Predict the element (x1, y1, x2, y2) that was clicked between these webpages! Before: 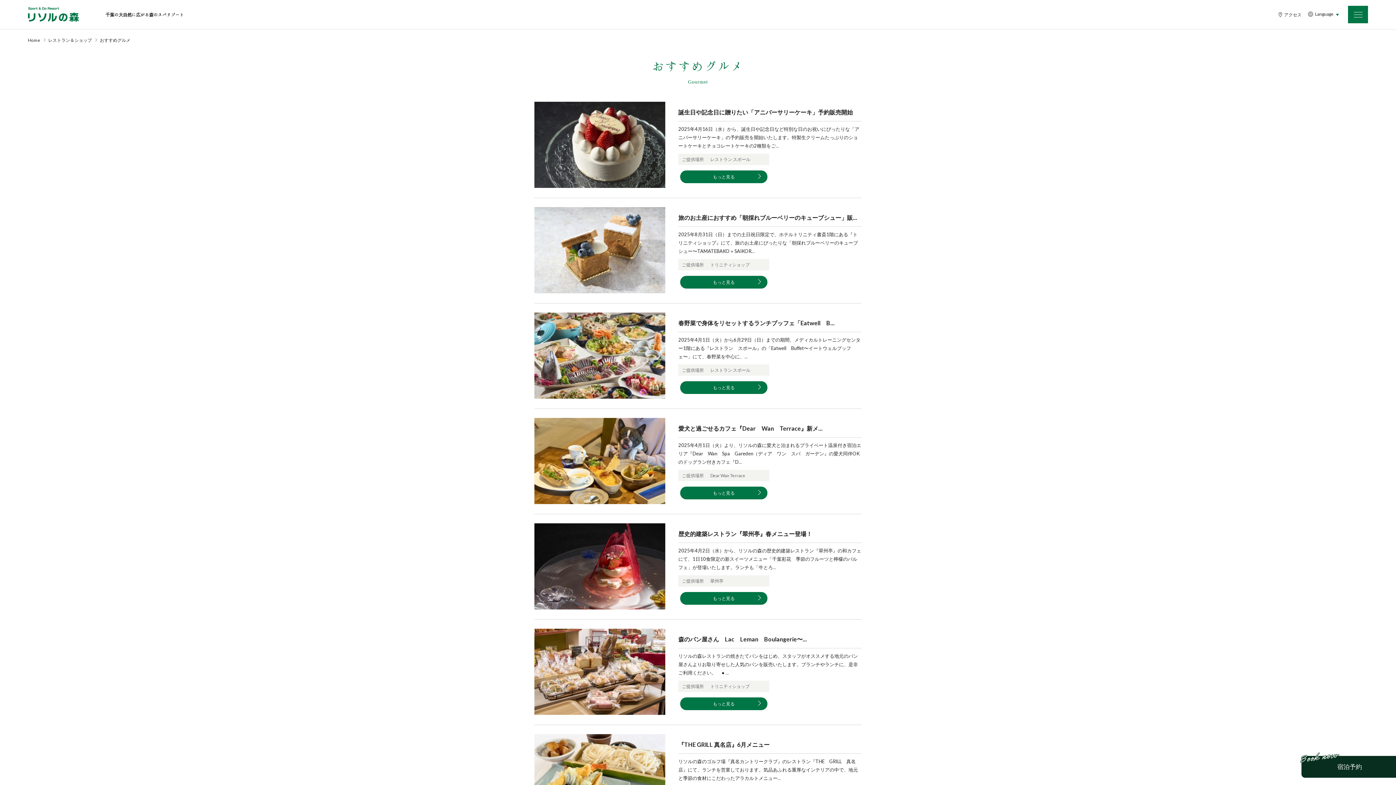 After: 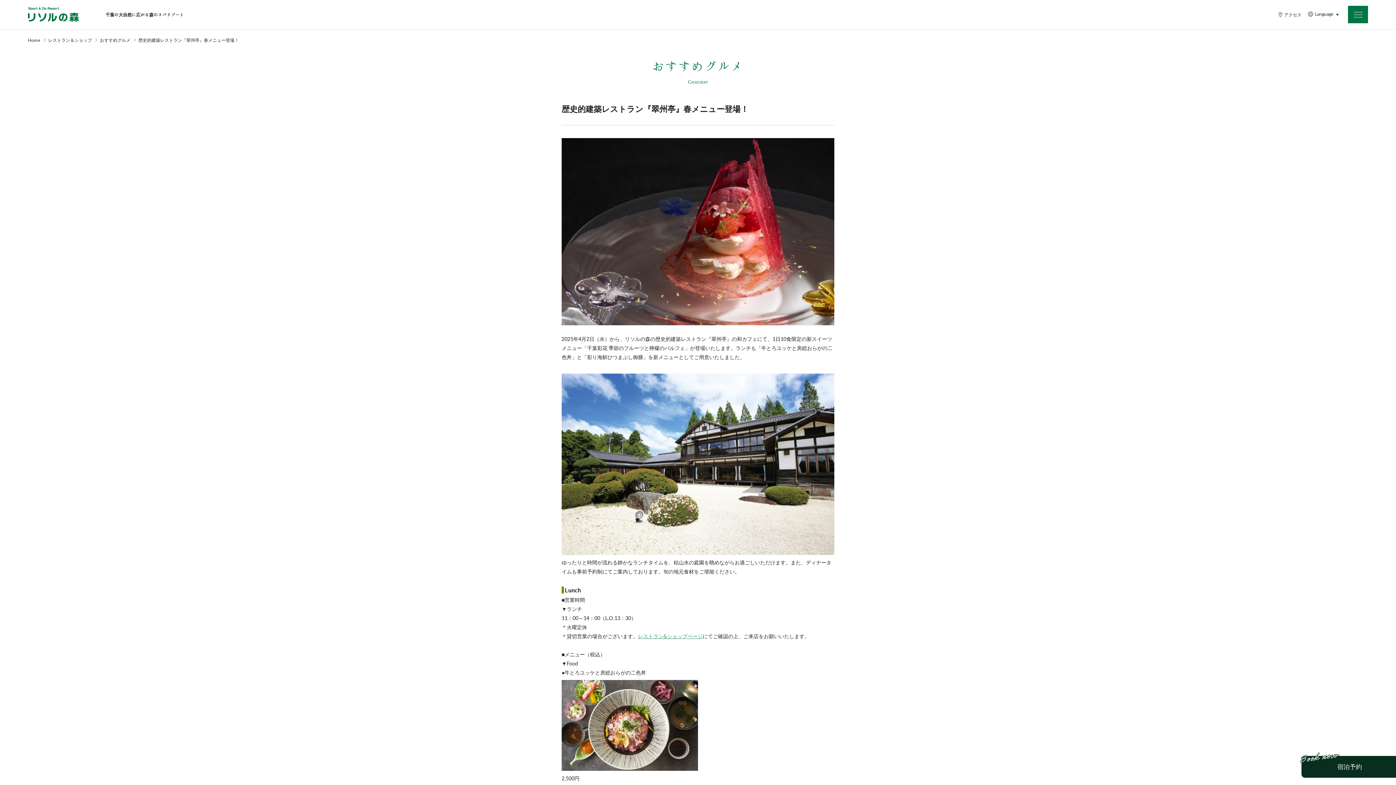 Action: label: もっと見る bbox: (680, 592, 767, 605)